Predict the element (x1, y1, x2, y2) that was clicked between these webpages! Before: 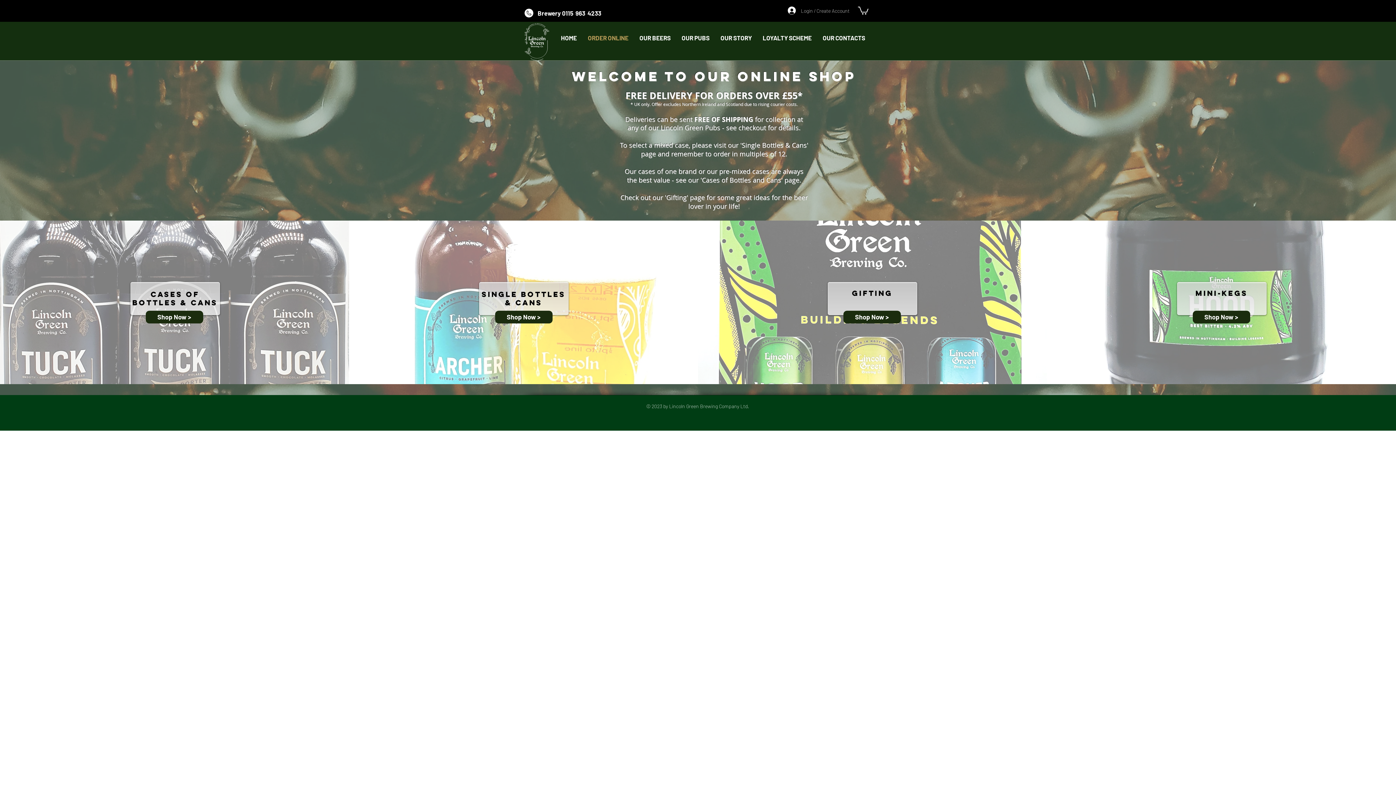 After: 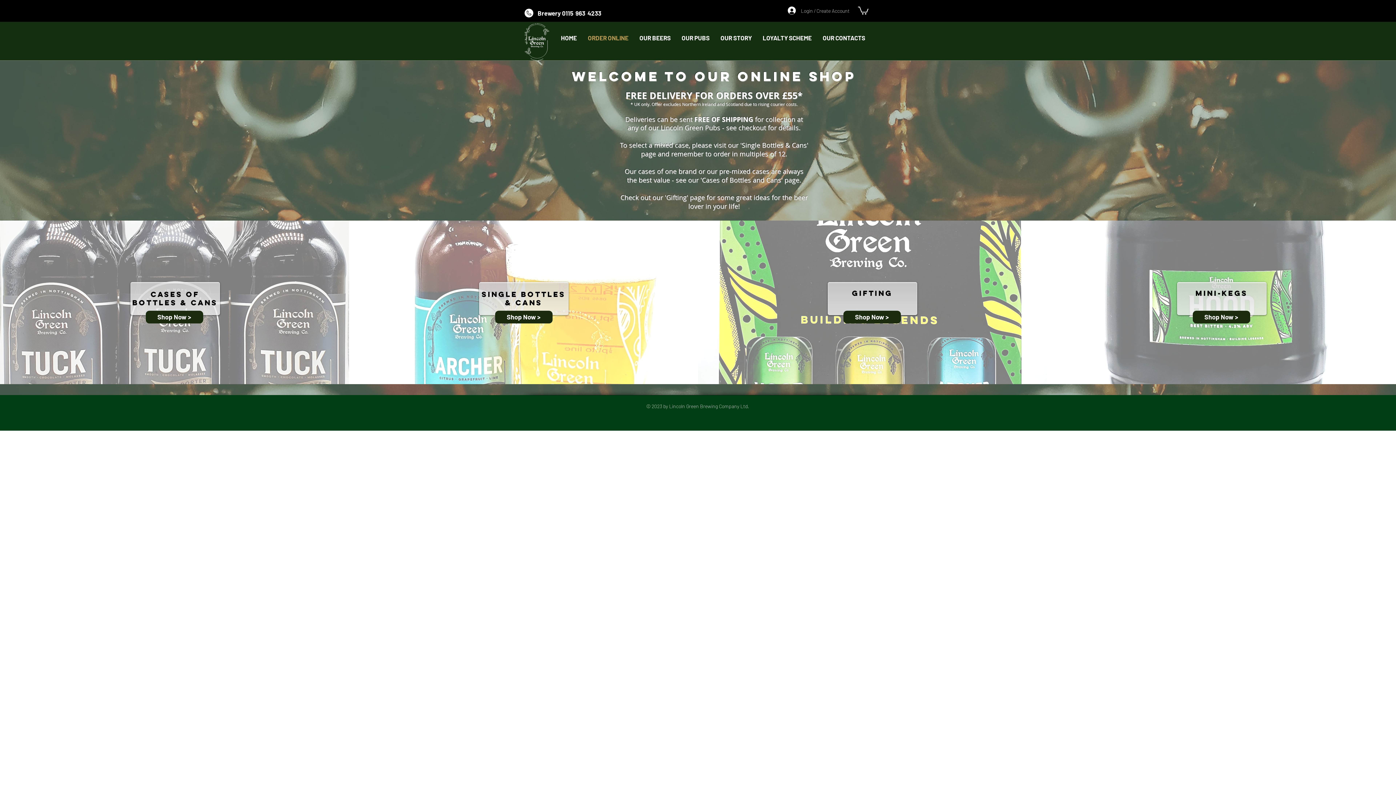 Action: bbox: (524, 8, 533, 17)